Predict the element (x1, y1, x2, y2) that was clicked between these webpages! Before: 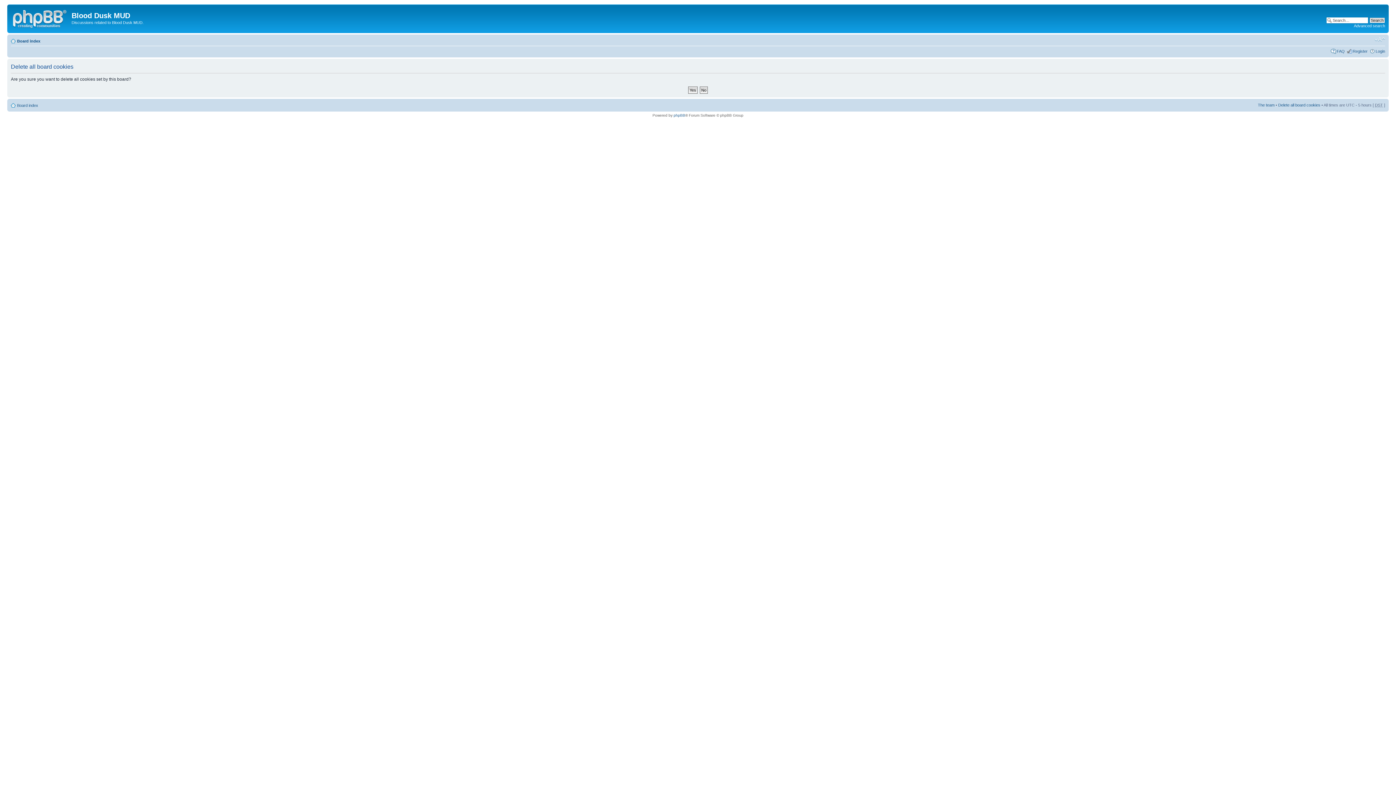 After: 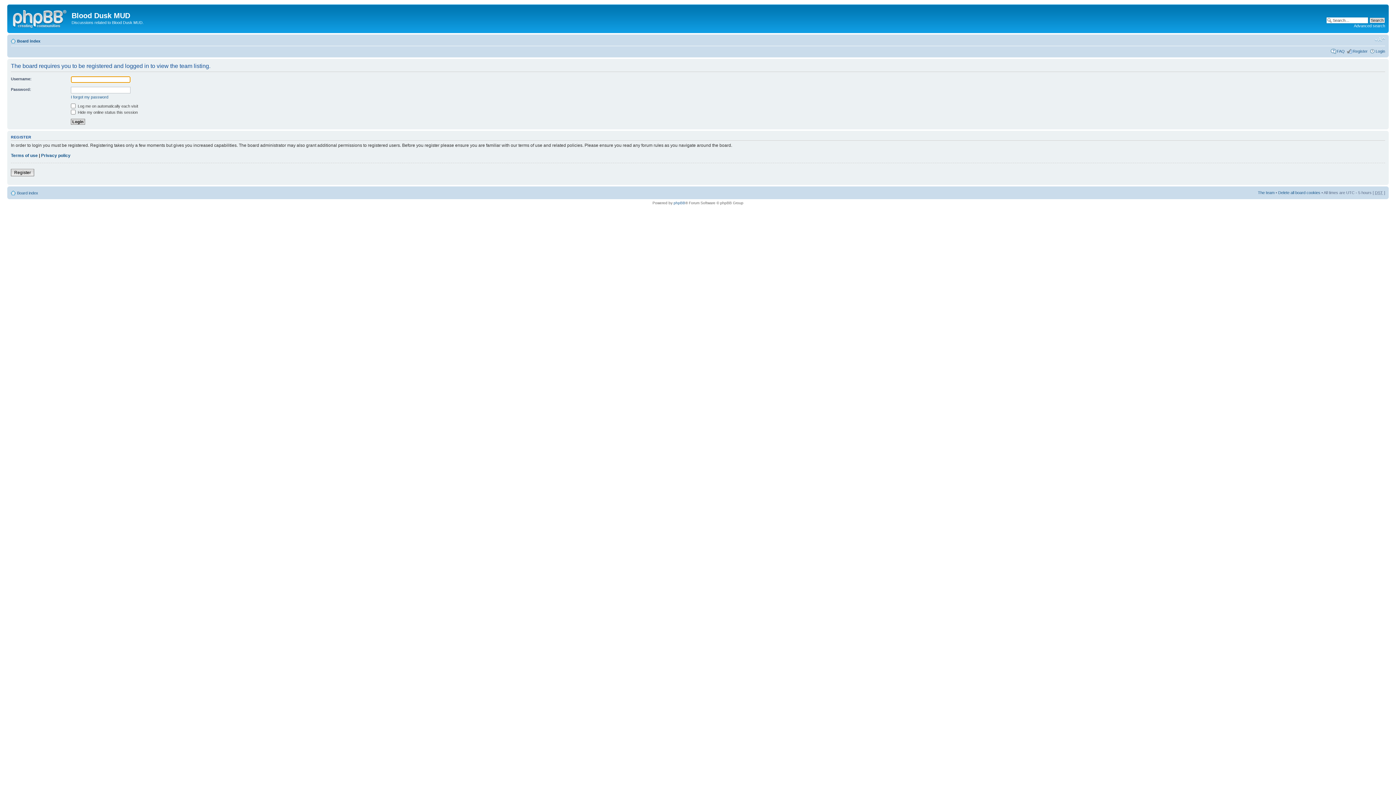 Action: bbox: (1258, 102, 1274, 107) label: The team